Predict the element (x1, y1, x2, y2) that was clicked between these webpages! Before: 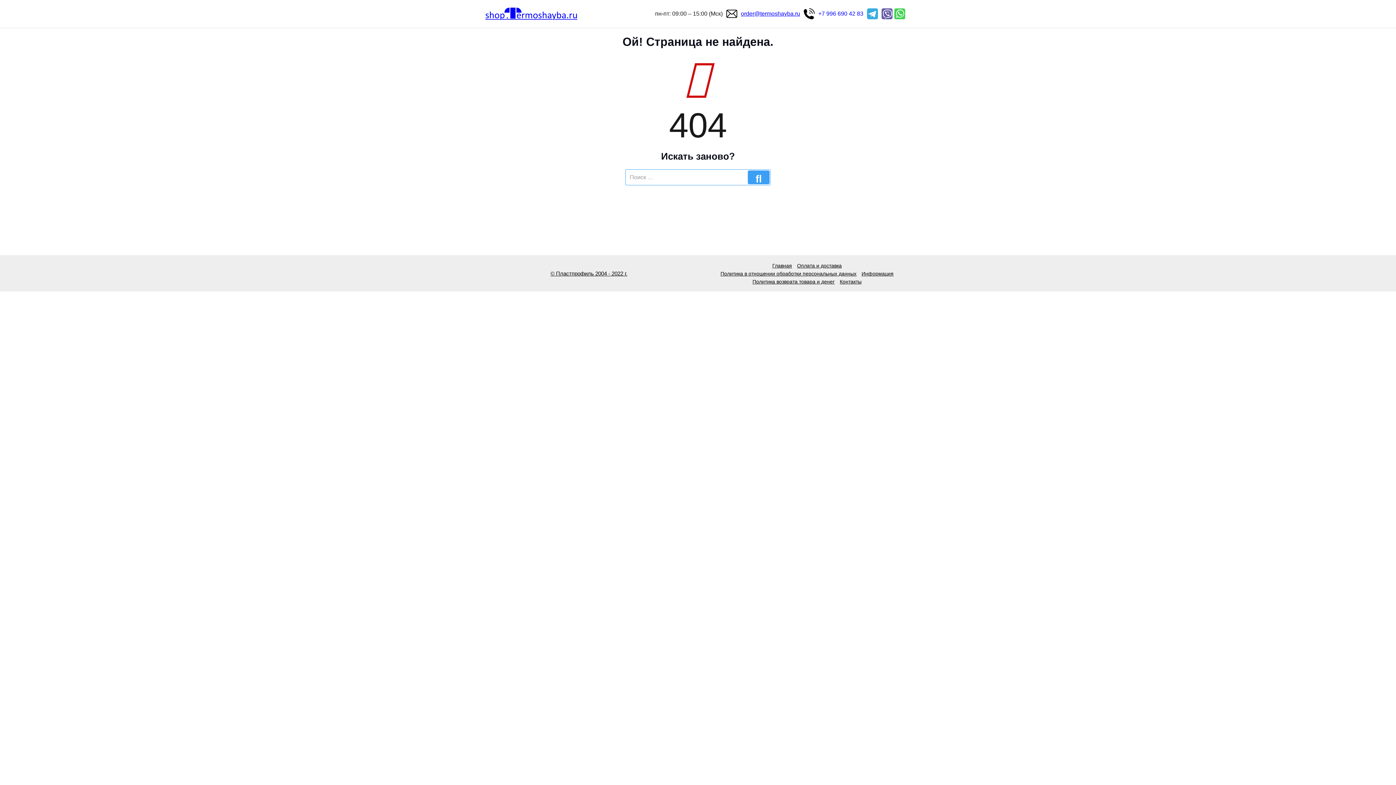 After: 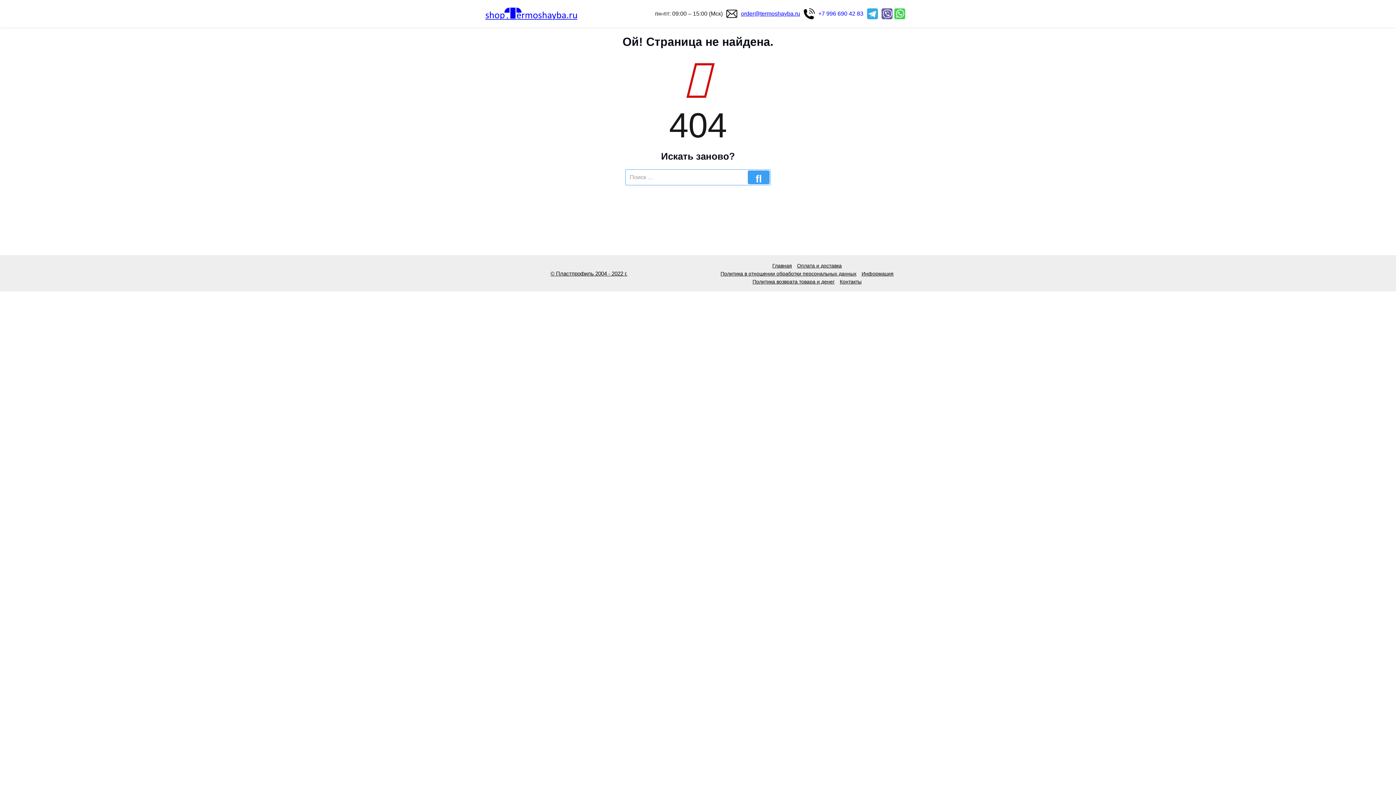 Action: bbox: (894, 10, 905, 16)